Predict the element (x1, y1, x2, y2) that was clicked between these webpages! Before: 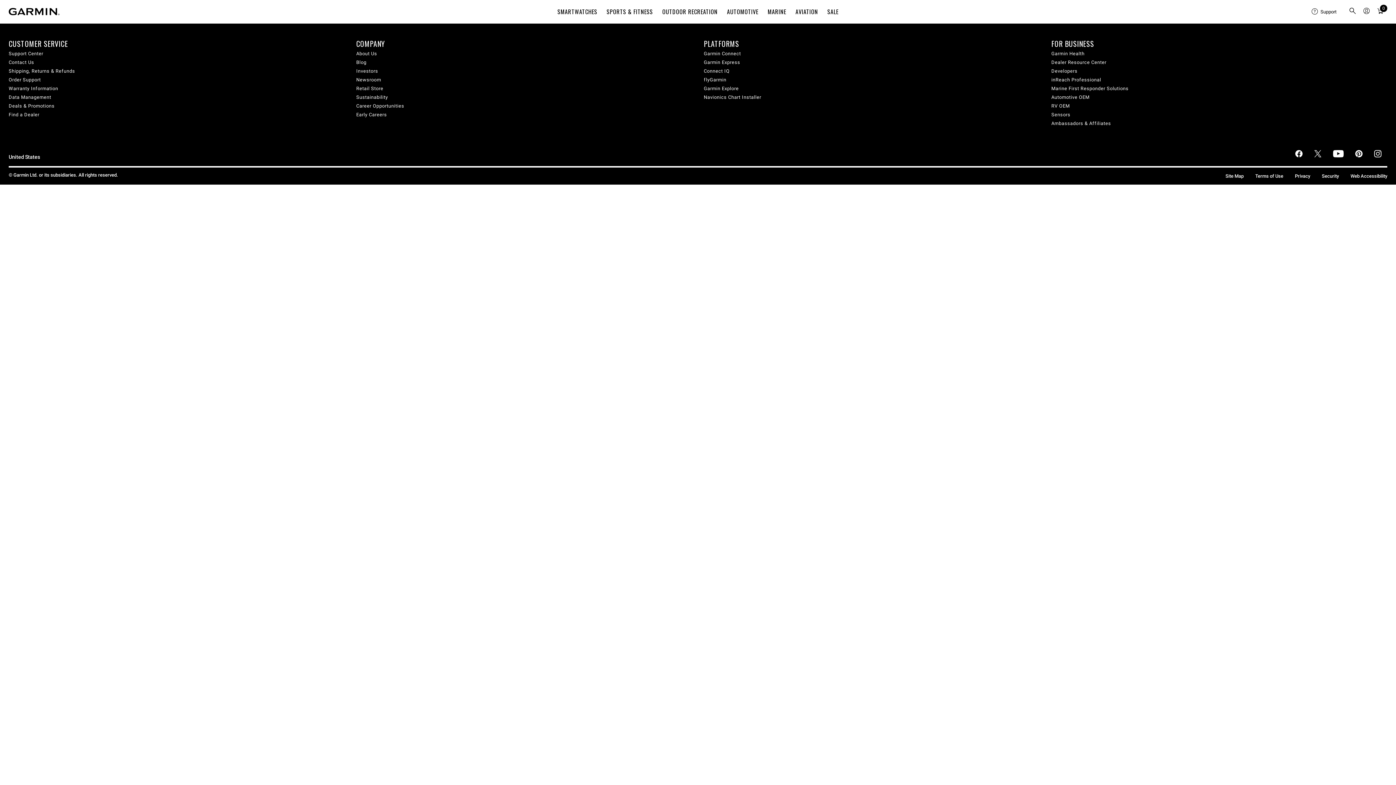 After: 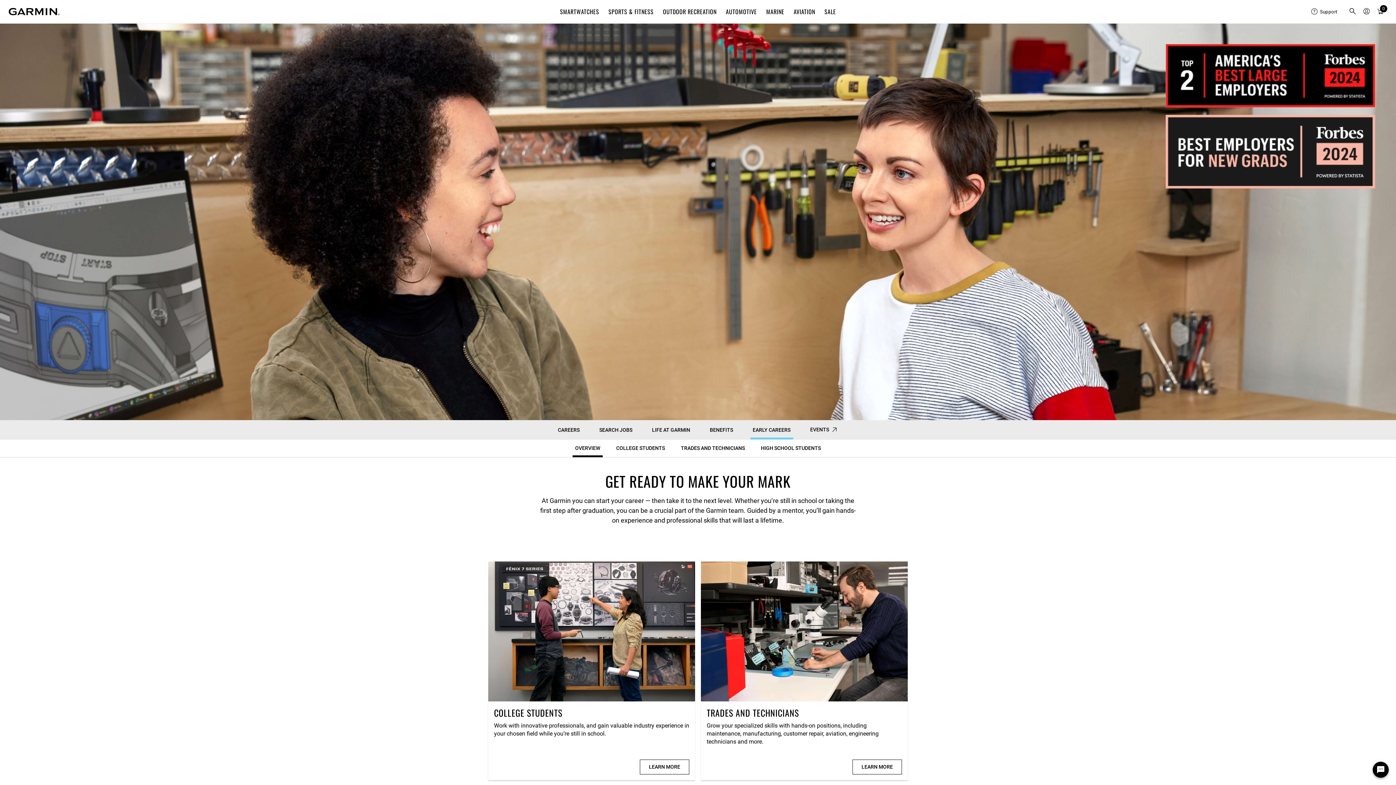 Action: label: Early Careers bbox: (356, 110, 387, 119)